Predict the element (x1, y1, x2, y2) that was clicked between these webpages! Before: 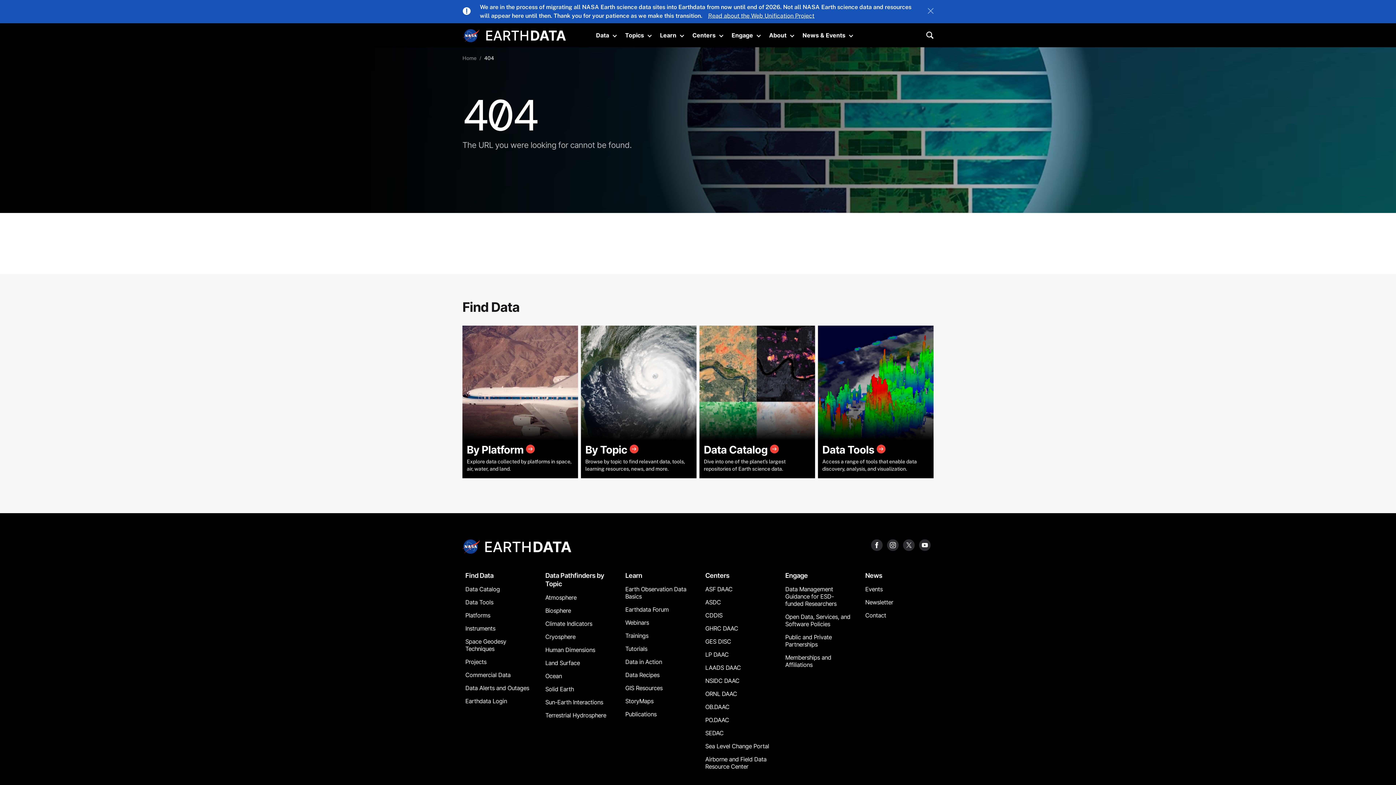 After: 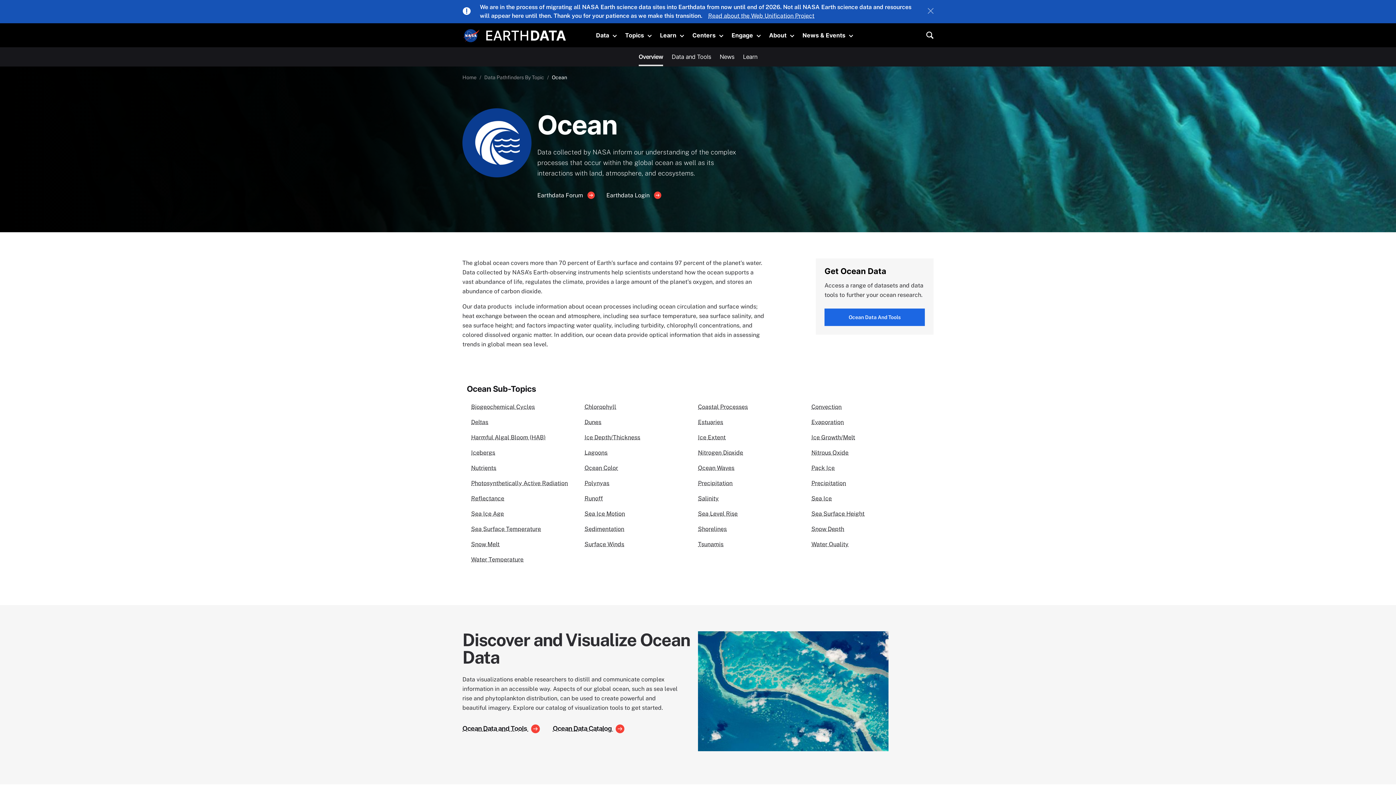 Action: bbox: (542, 671, 613, 681) label: Ocean